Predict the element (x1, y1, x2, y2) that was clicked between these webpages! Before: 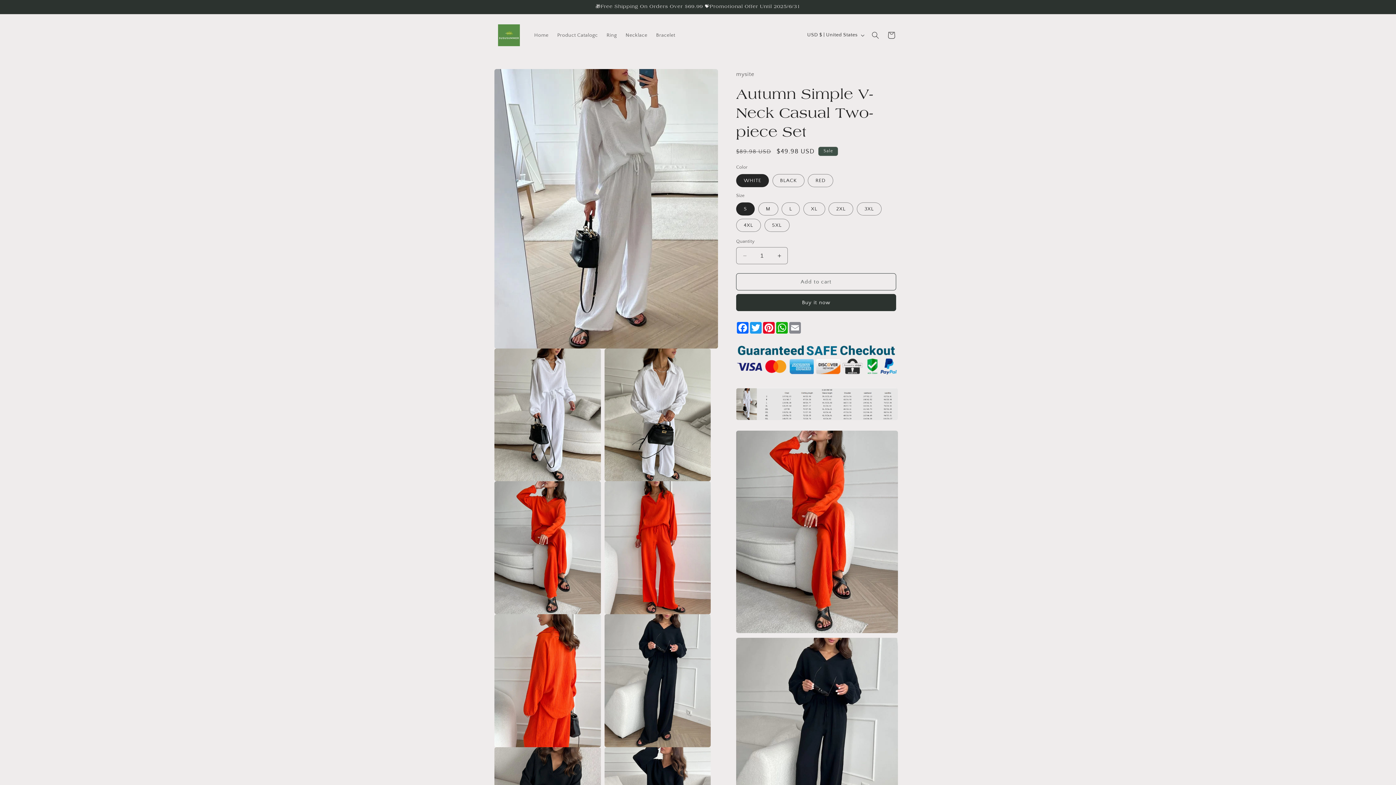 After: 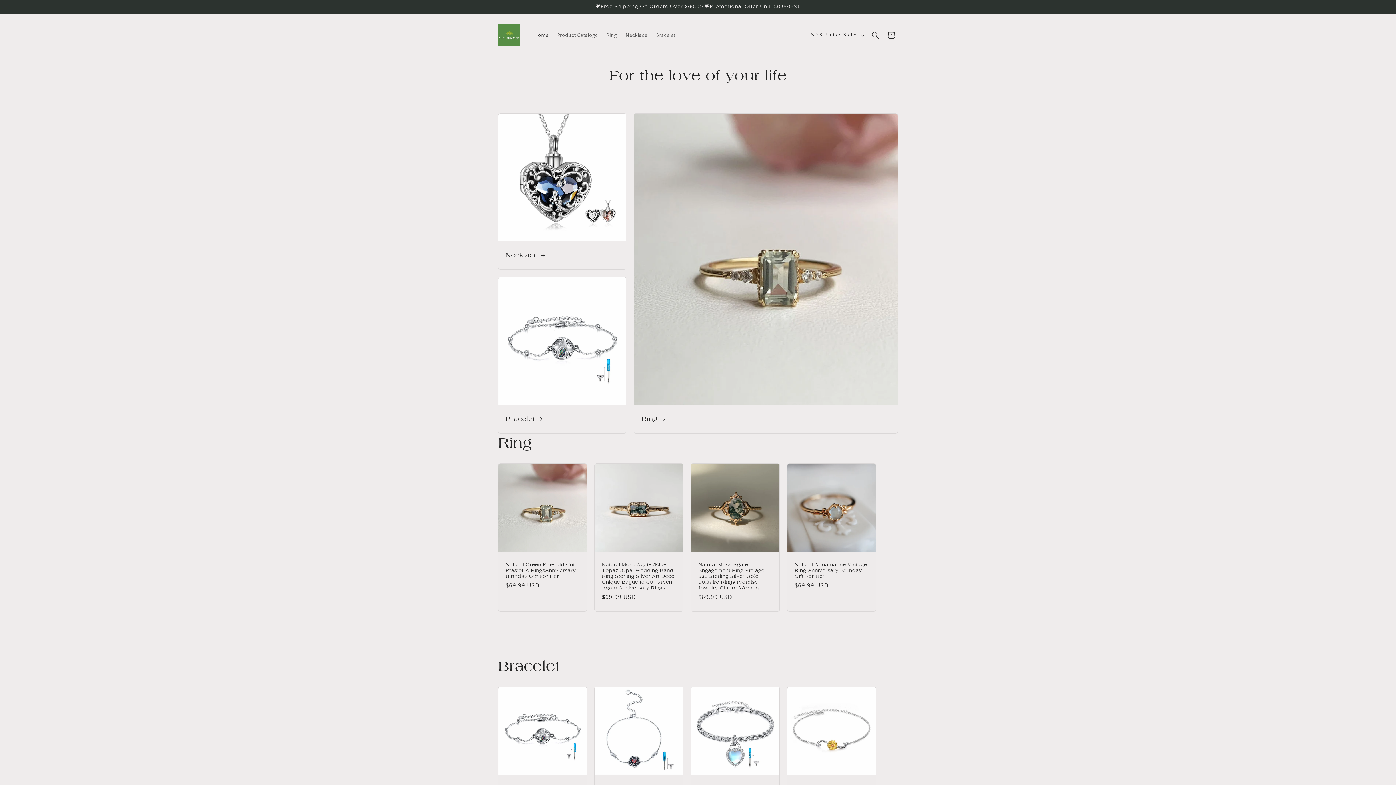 Action: bbox: (495, 21, 522, 48)